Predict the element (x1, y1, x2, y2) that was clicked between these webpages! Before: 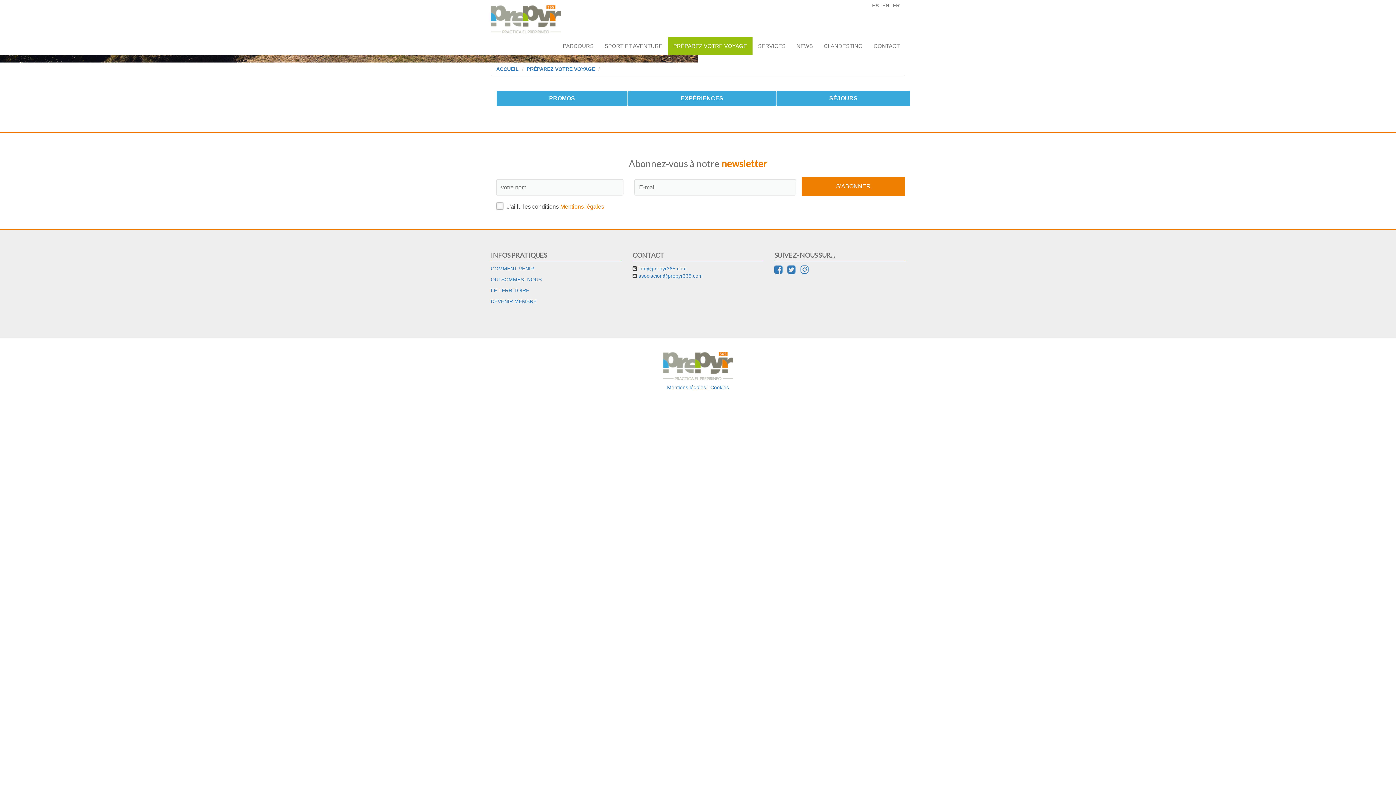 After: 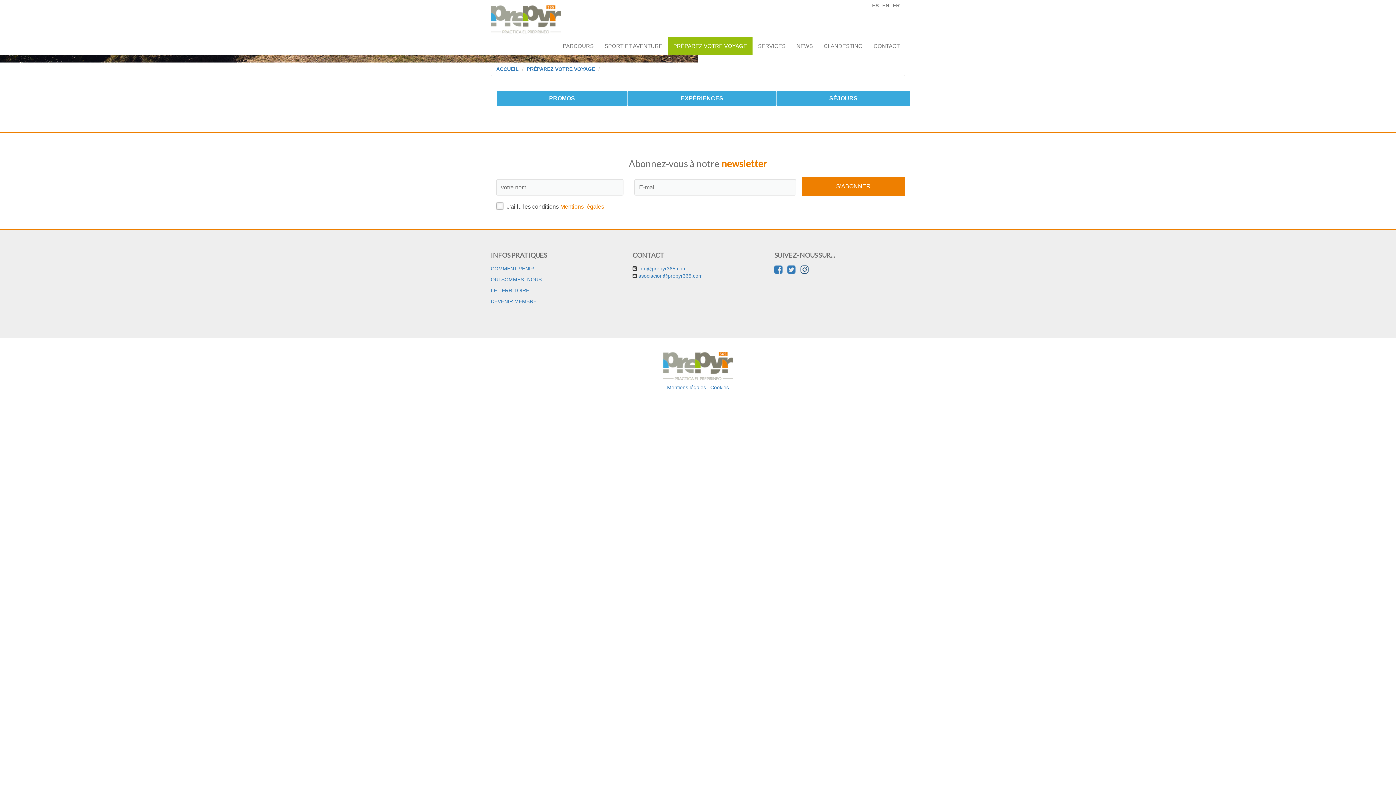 Action: bbox: (800, 268, 808, 274)